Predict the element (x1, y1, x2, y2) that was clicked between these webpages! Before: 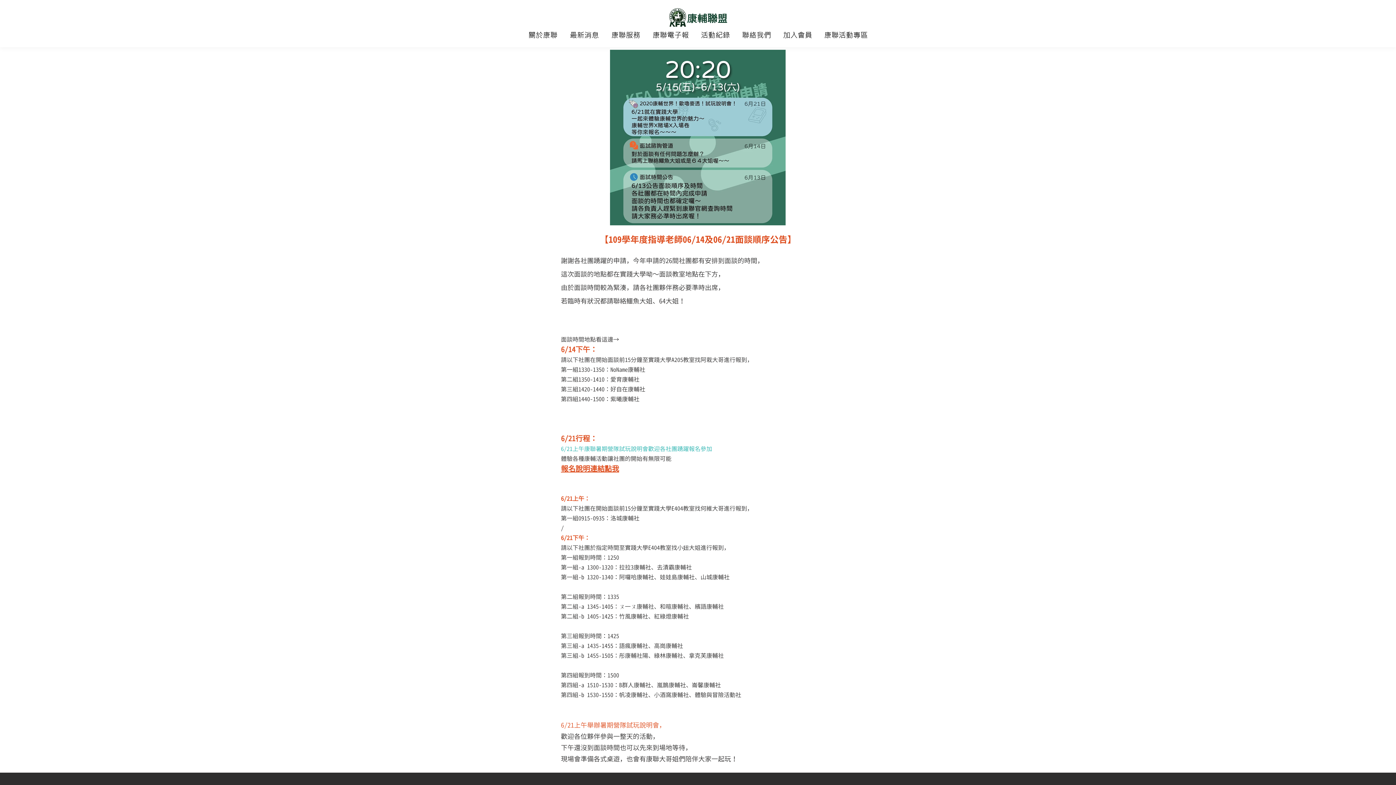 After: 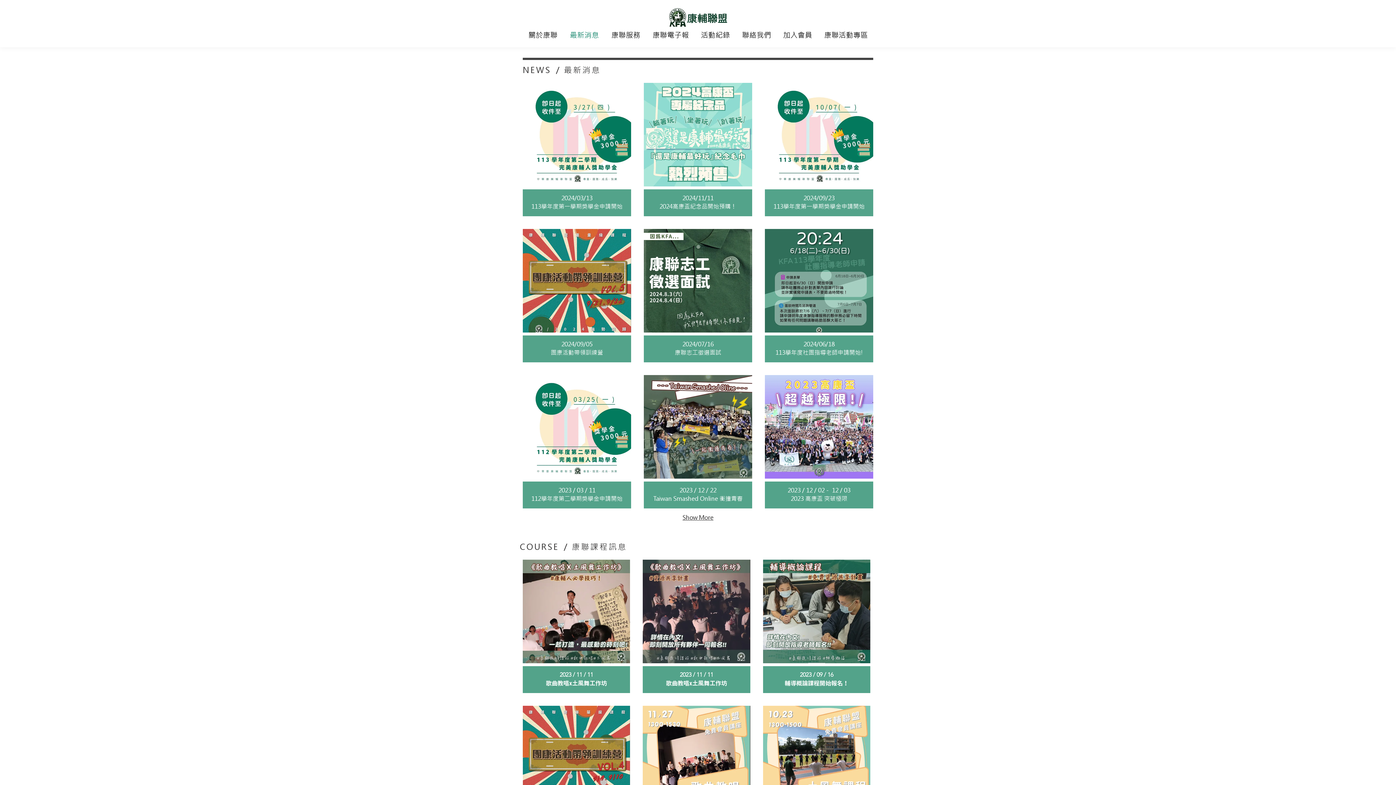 Action: label: 最新消息 bbox: (563, 29, 605, 41)